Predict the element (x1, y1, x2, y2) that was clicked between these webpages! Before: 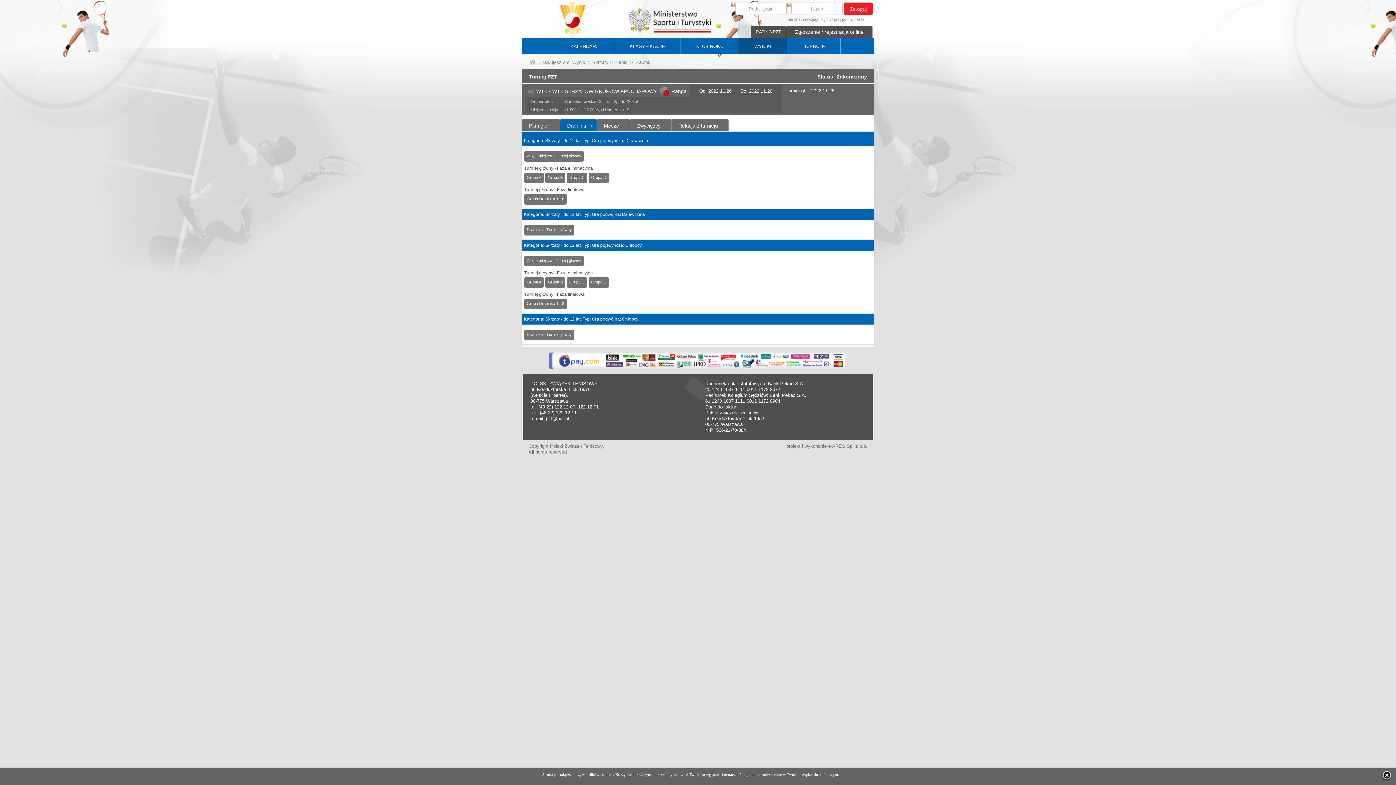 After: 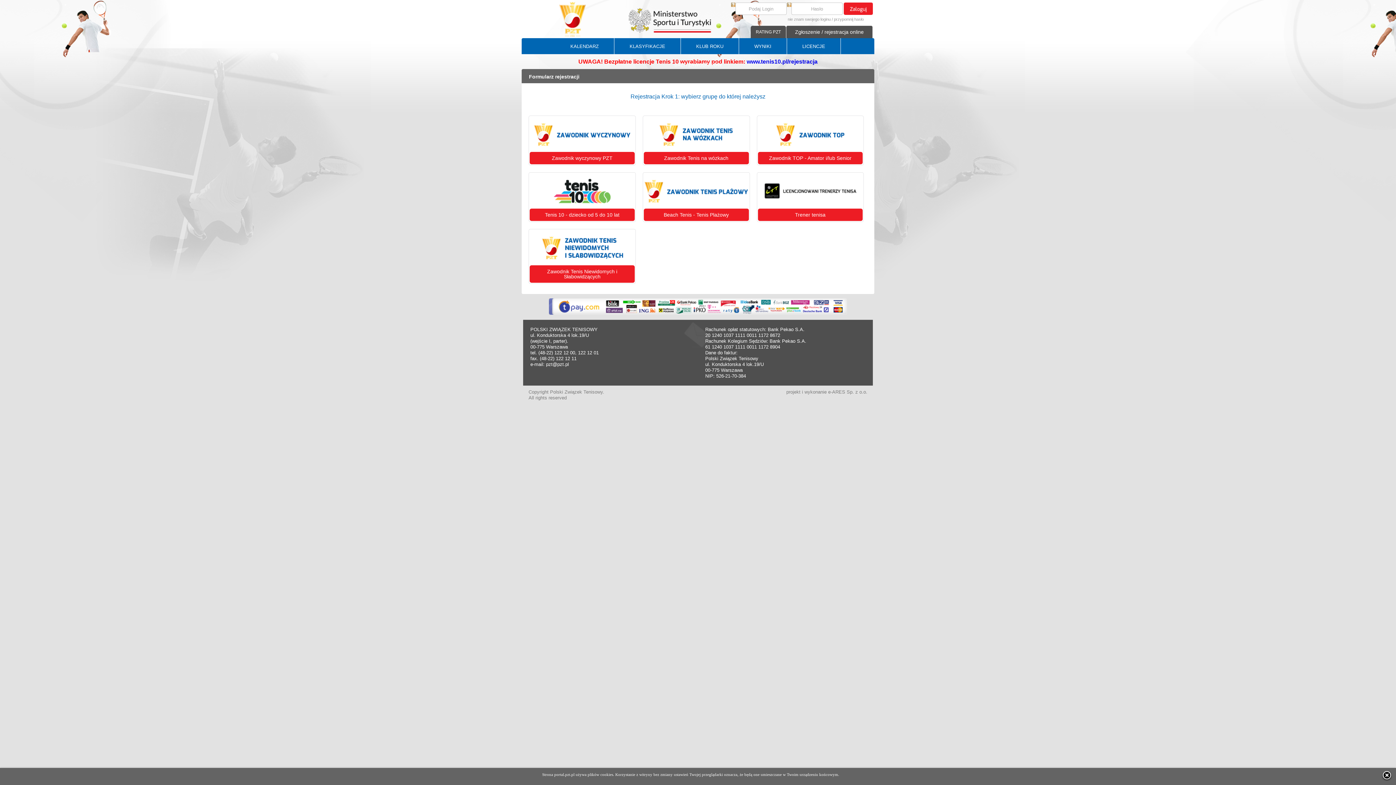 Action: bbox: (786, 25, 872, 38) label: Zgłoszenie / rejestracja online